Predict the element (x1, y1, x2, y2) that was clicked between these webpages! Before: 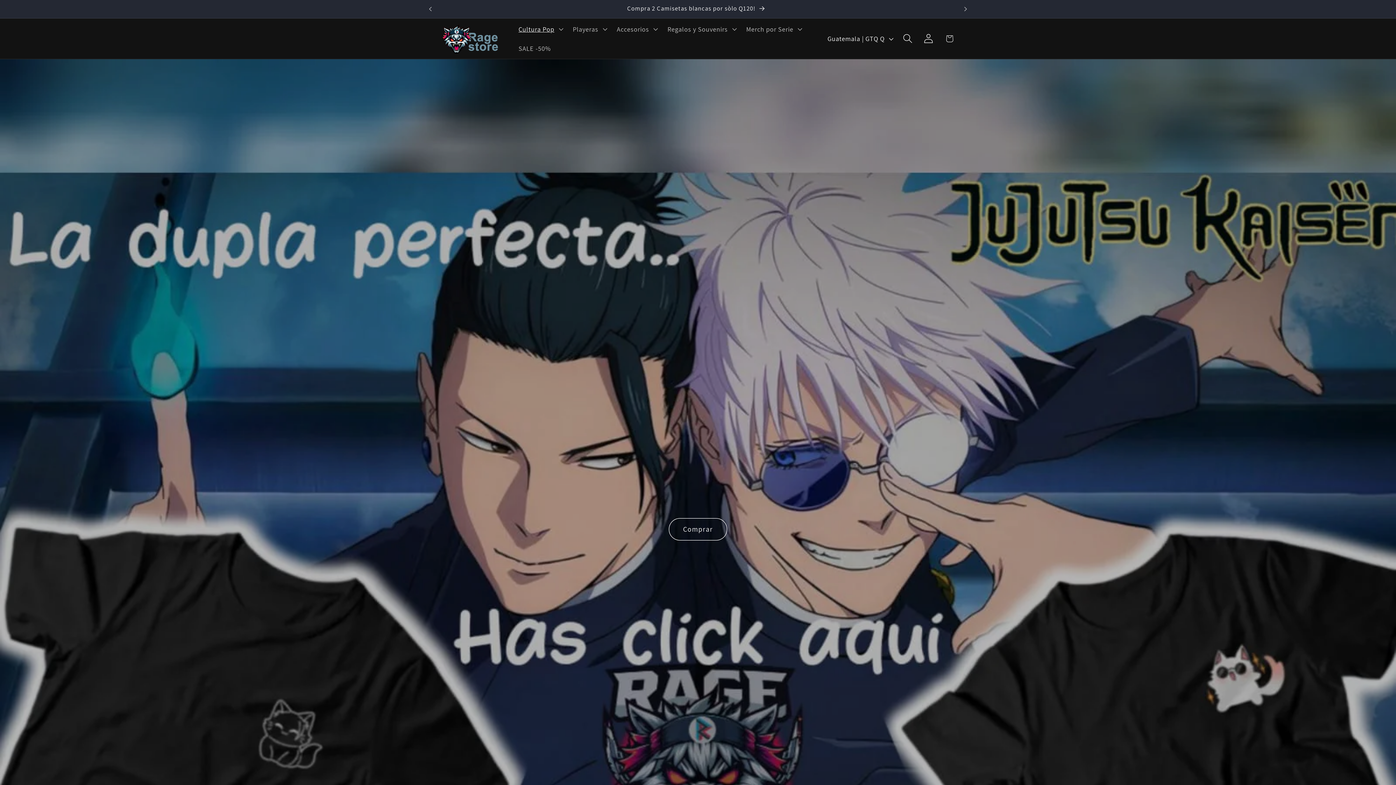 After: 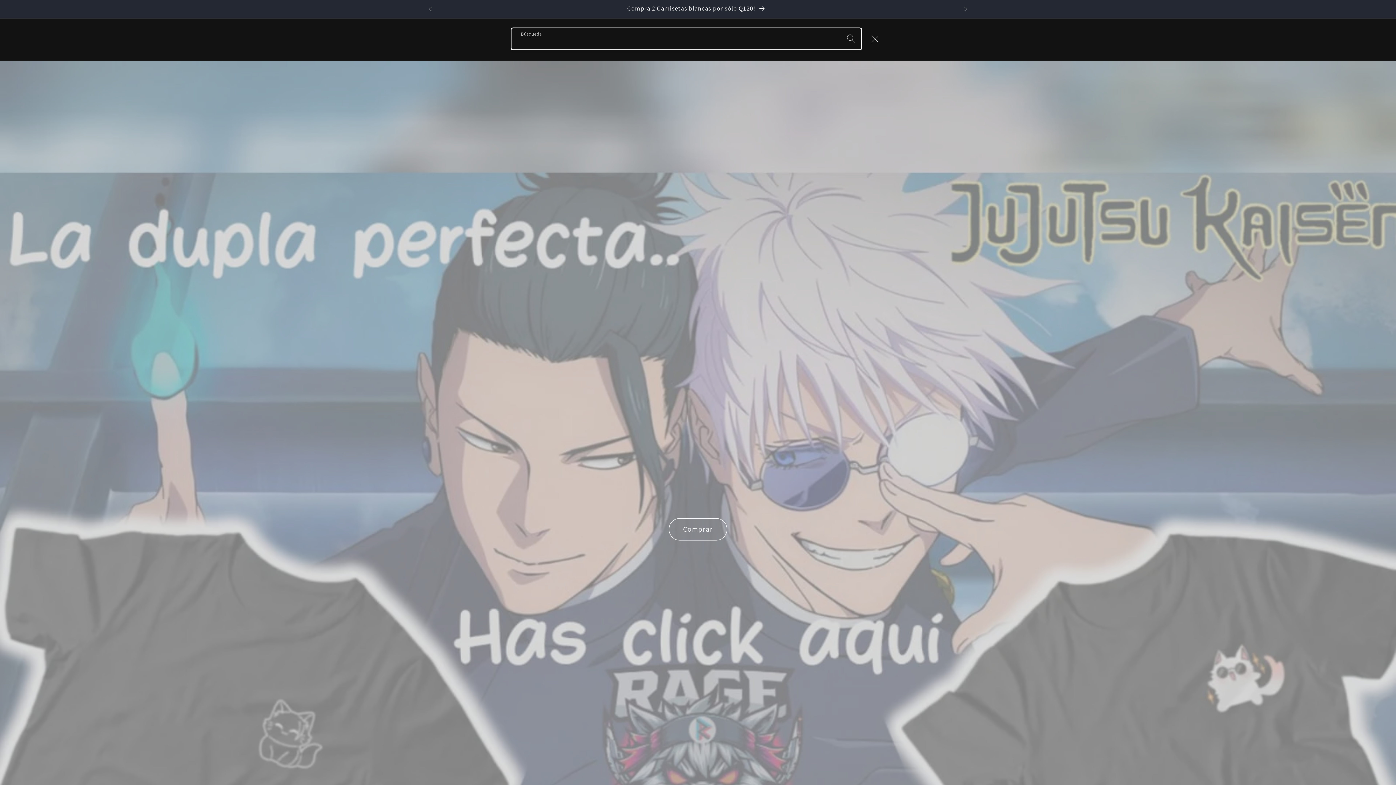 Action: label: Búsqueda bbox: (897, 28, 918, 49)